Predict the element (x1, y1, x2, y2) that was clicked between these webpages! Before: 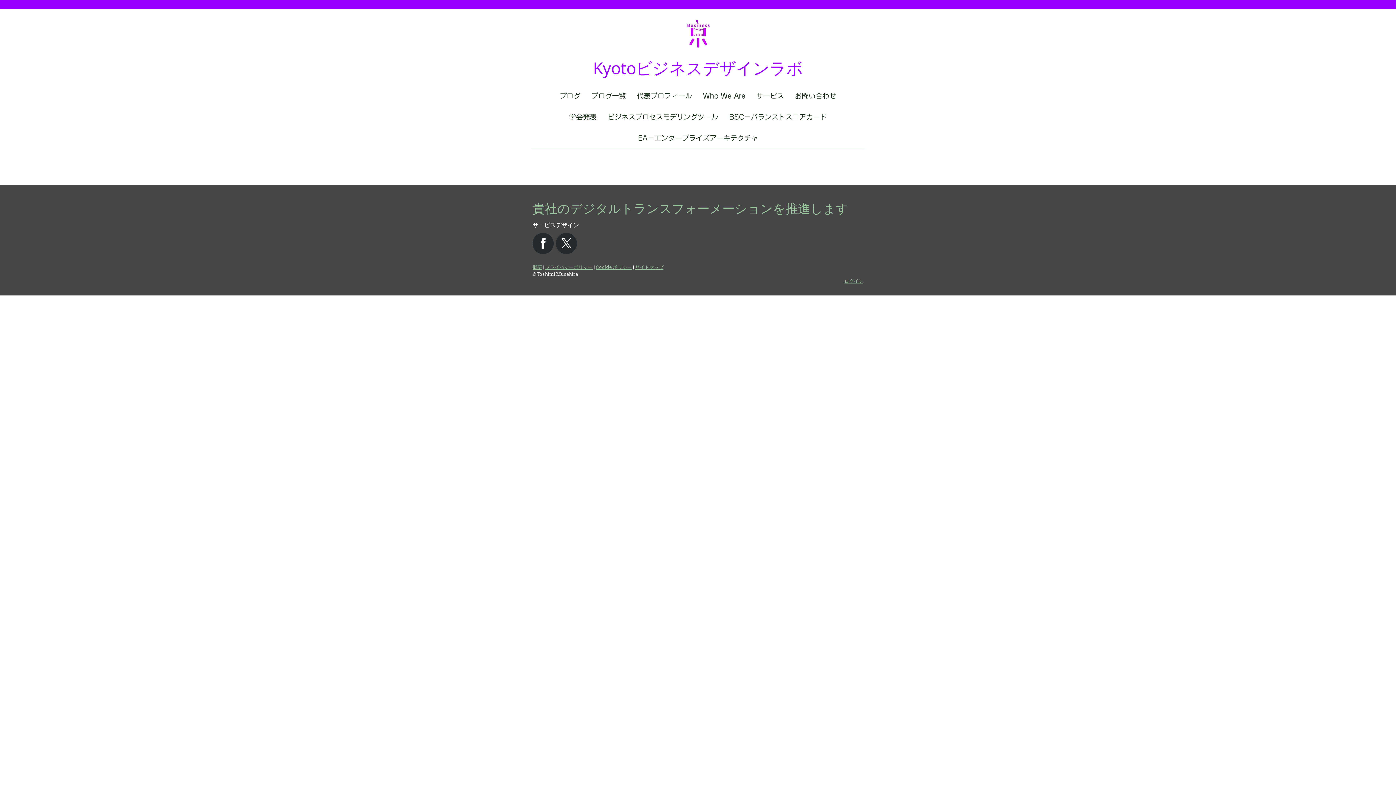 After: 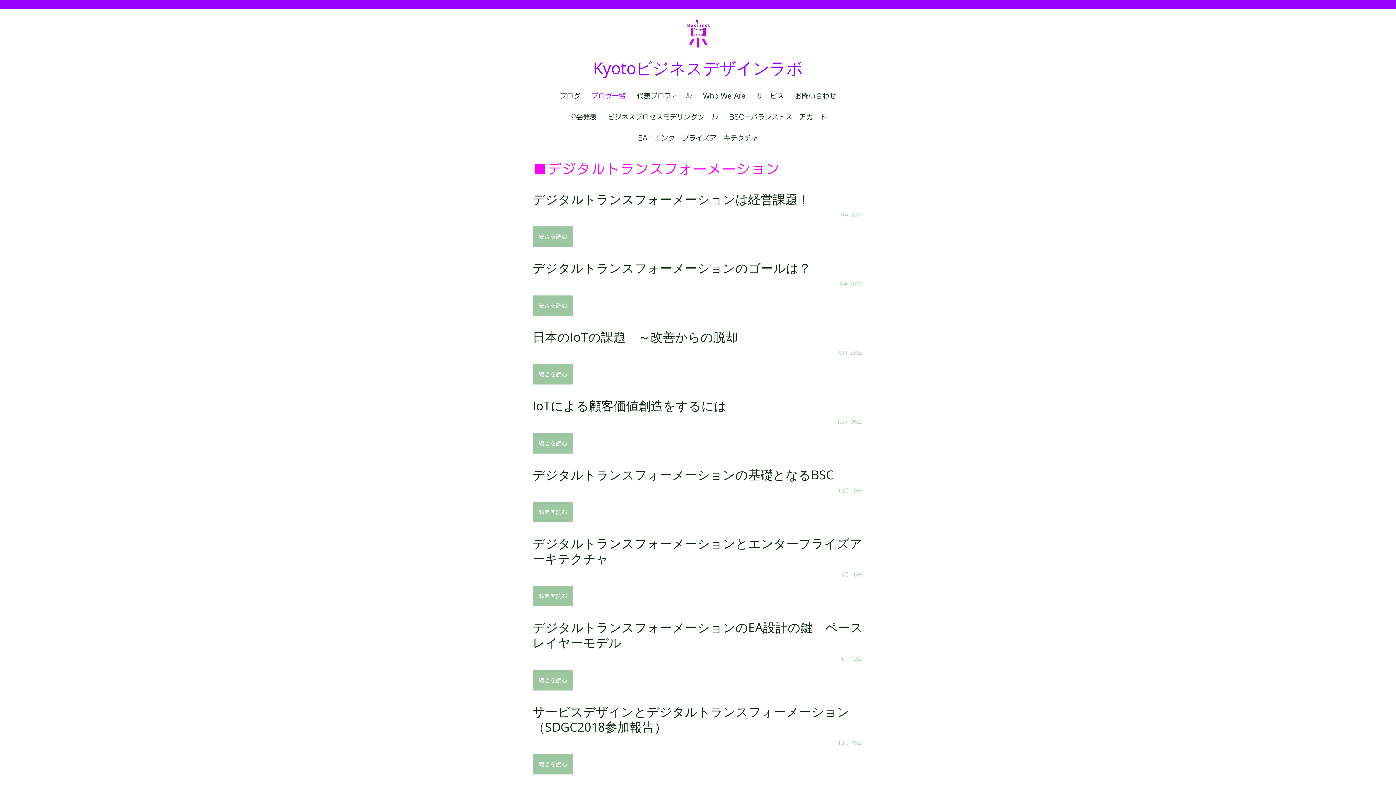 Action: label: ブログ一覧 bbox: (586, 85, 631, 106)